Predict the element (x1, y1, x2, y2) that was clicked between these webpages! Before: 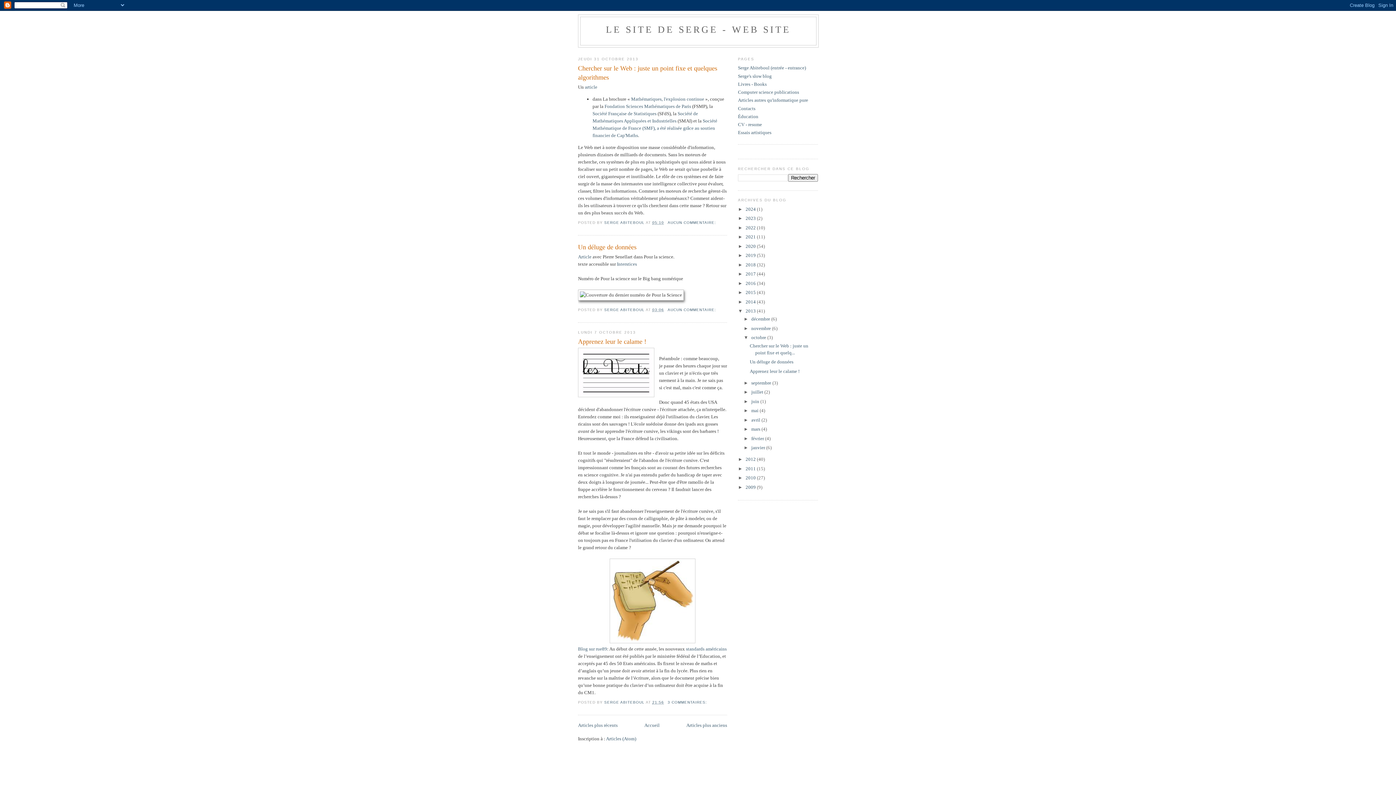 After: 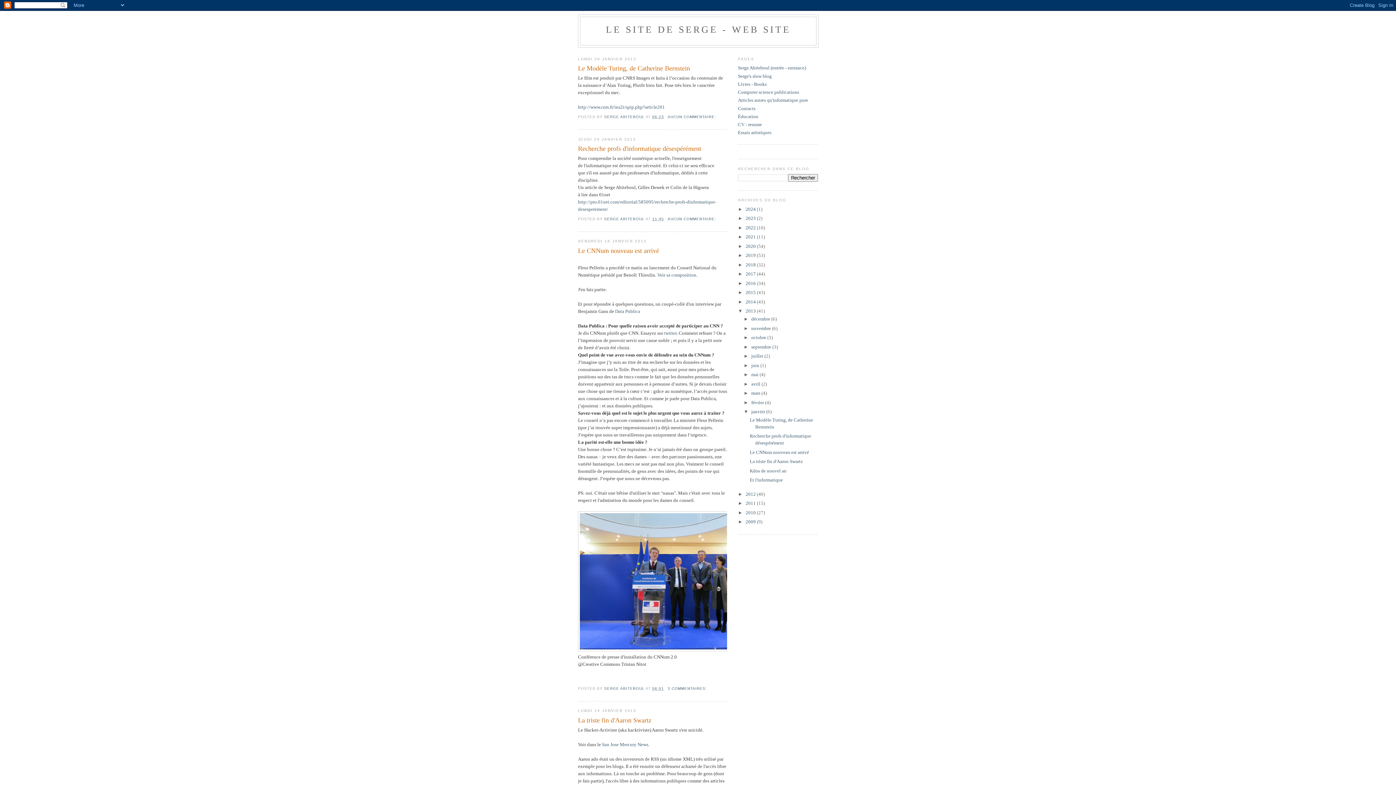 Action: bbox: (751, 445, 766, 450) label: janvier 